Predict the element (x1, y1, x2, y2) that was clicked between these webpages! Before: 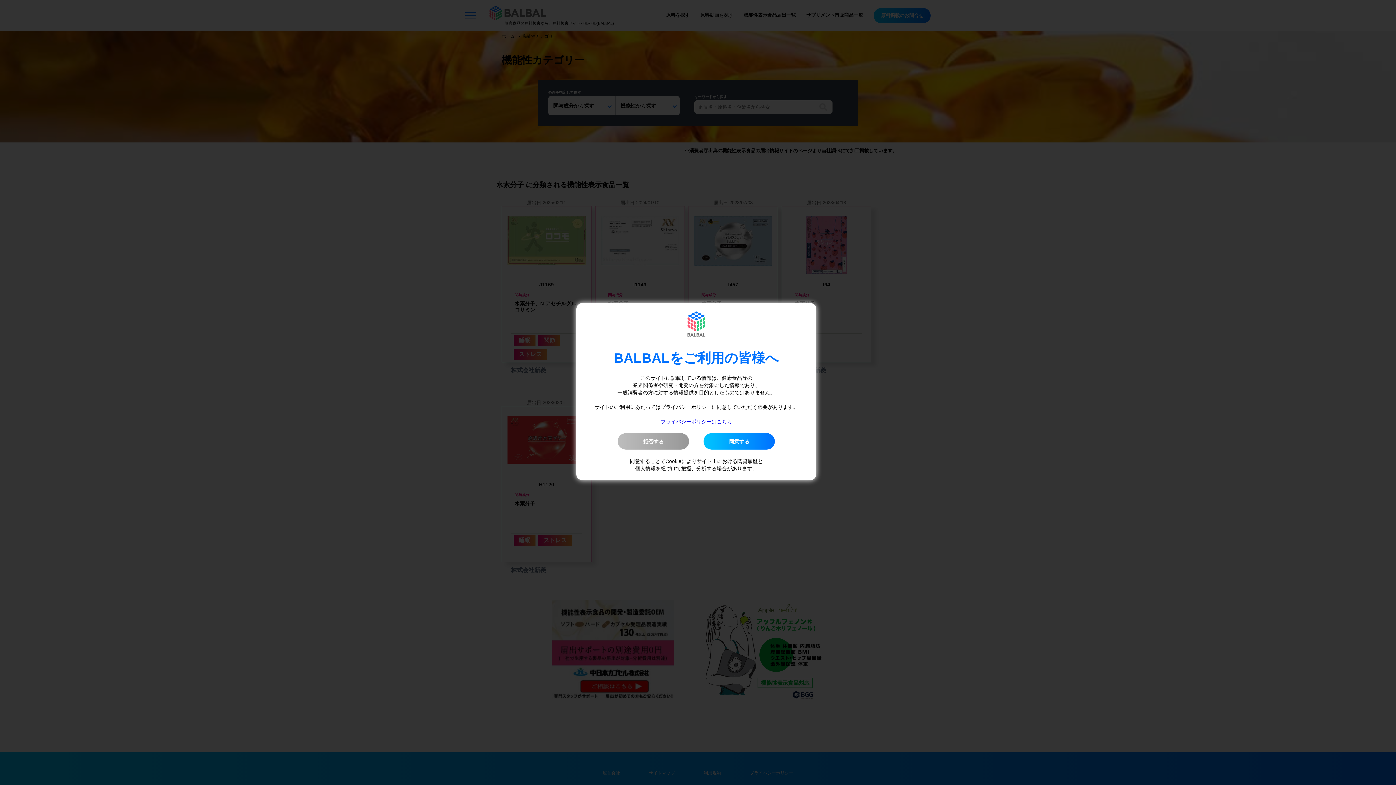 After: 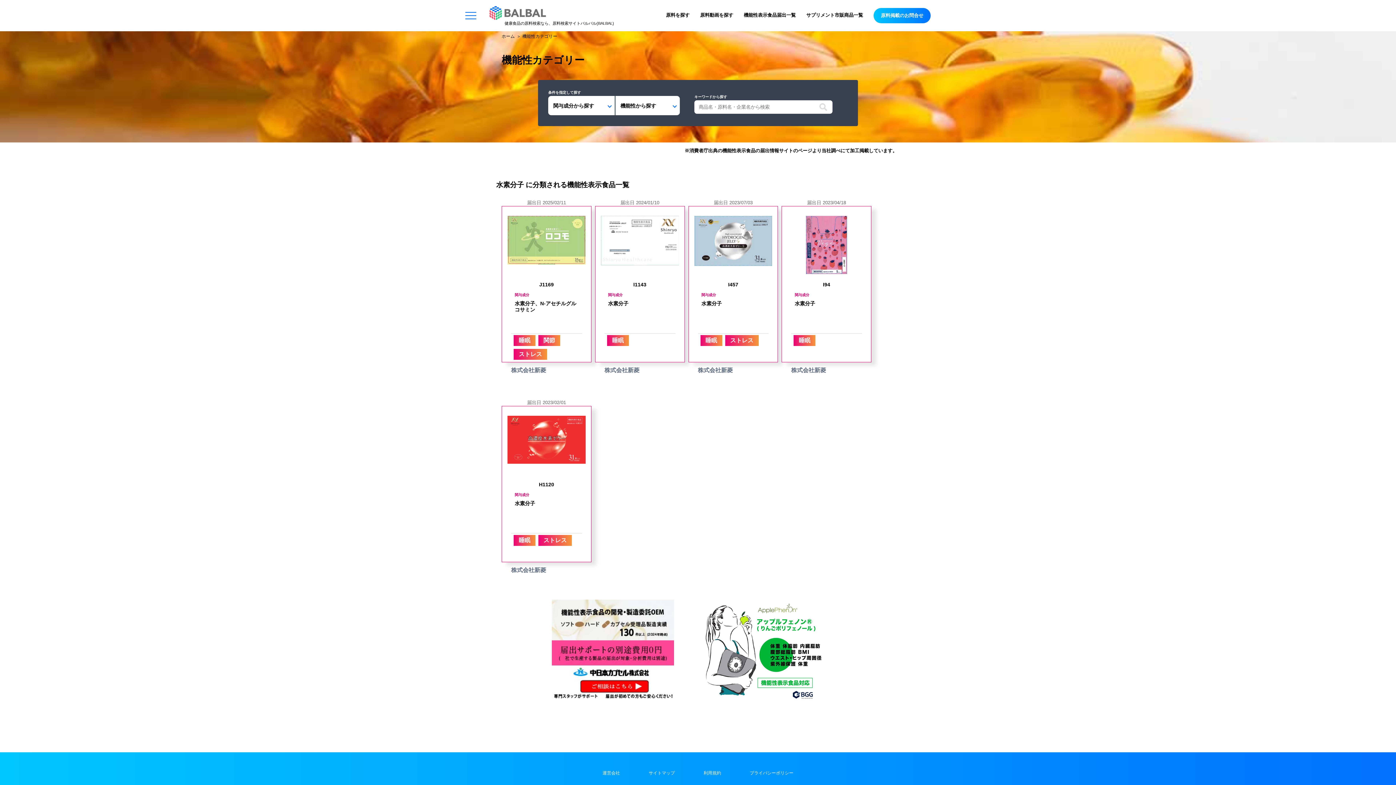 Action: label: 同意する bbox: (703, 433, 775, 449)